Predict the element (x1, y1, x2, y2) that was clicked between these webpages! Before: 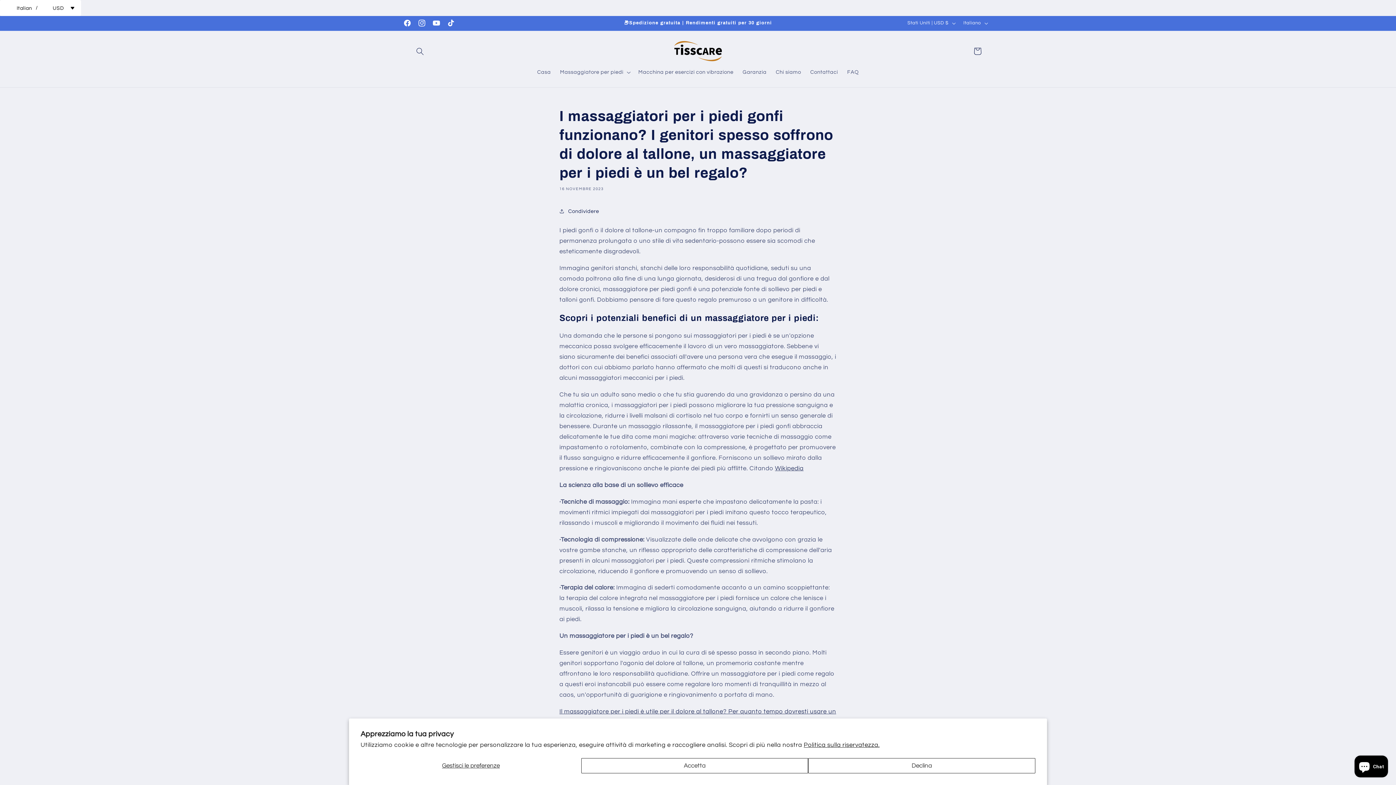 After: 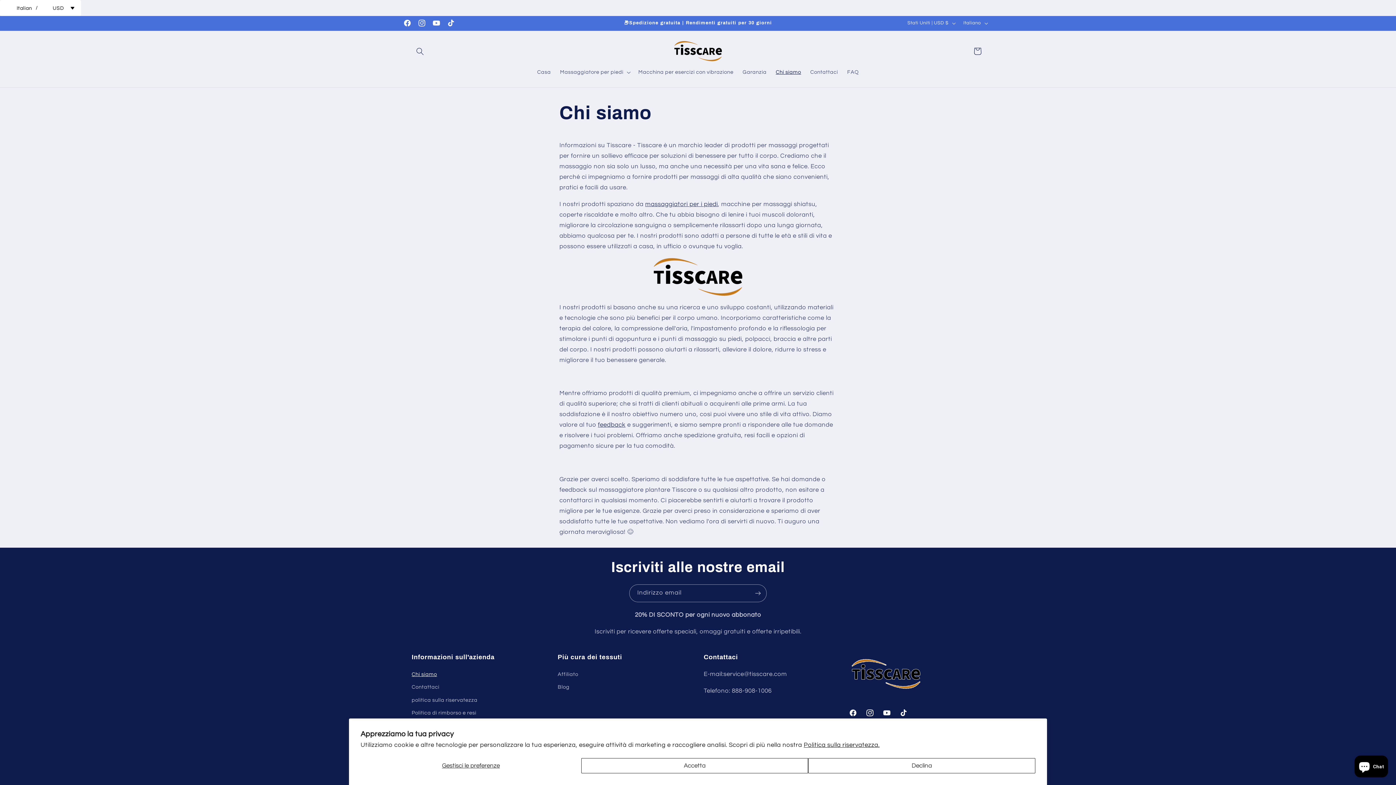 Action: bbox: (771, 64, 805, 80) label: Chi siamo